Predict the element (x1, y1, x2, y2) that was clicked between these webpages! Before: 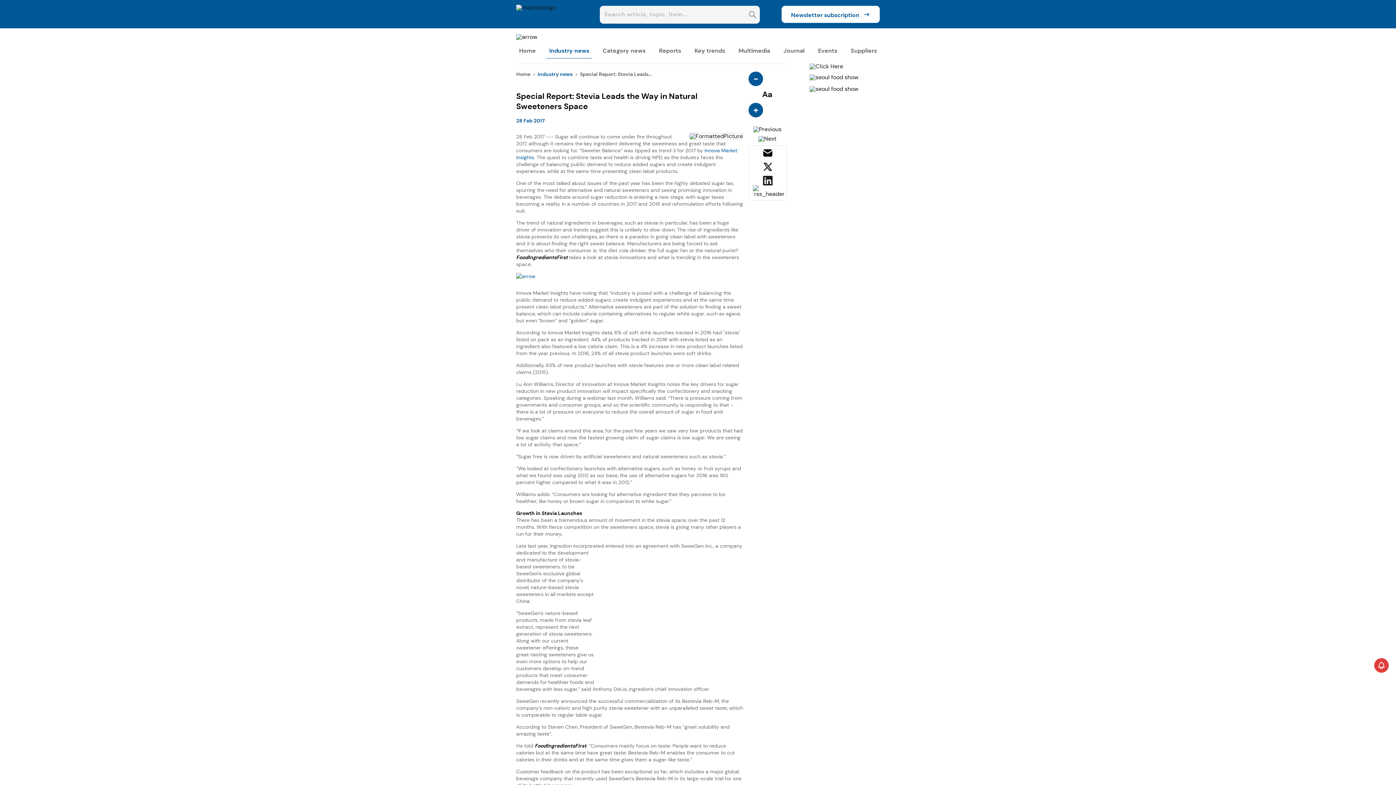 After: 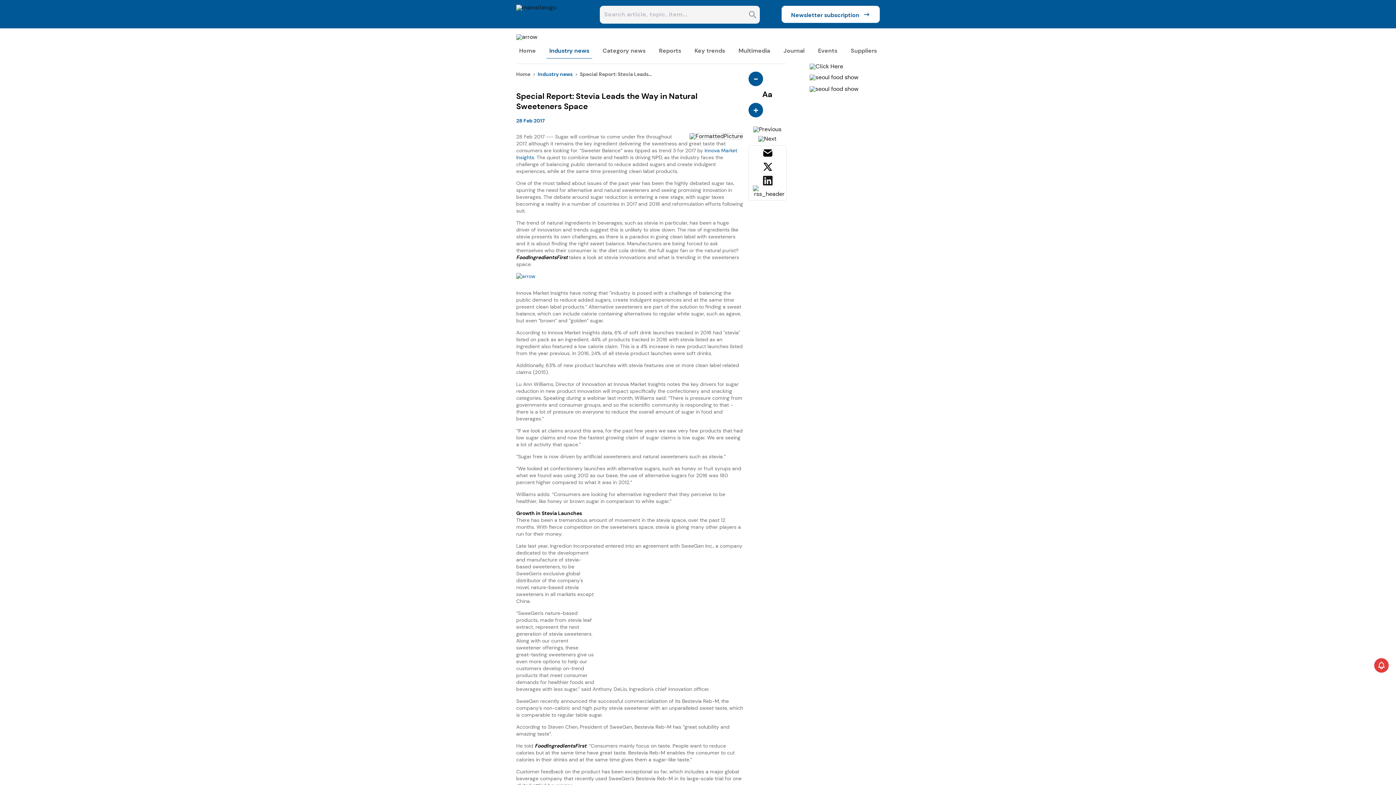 Action: bbox: (809, 85, 858, 92)